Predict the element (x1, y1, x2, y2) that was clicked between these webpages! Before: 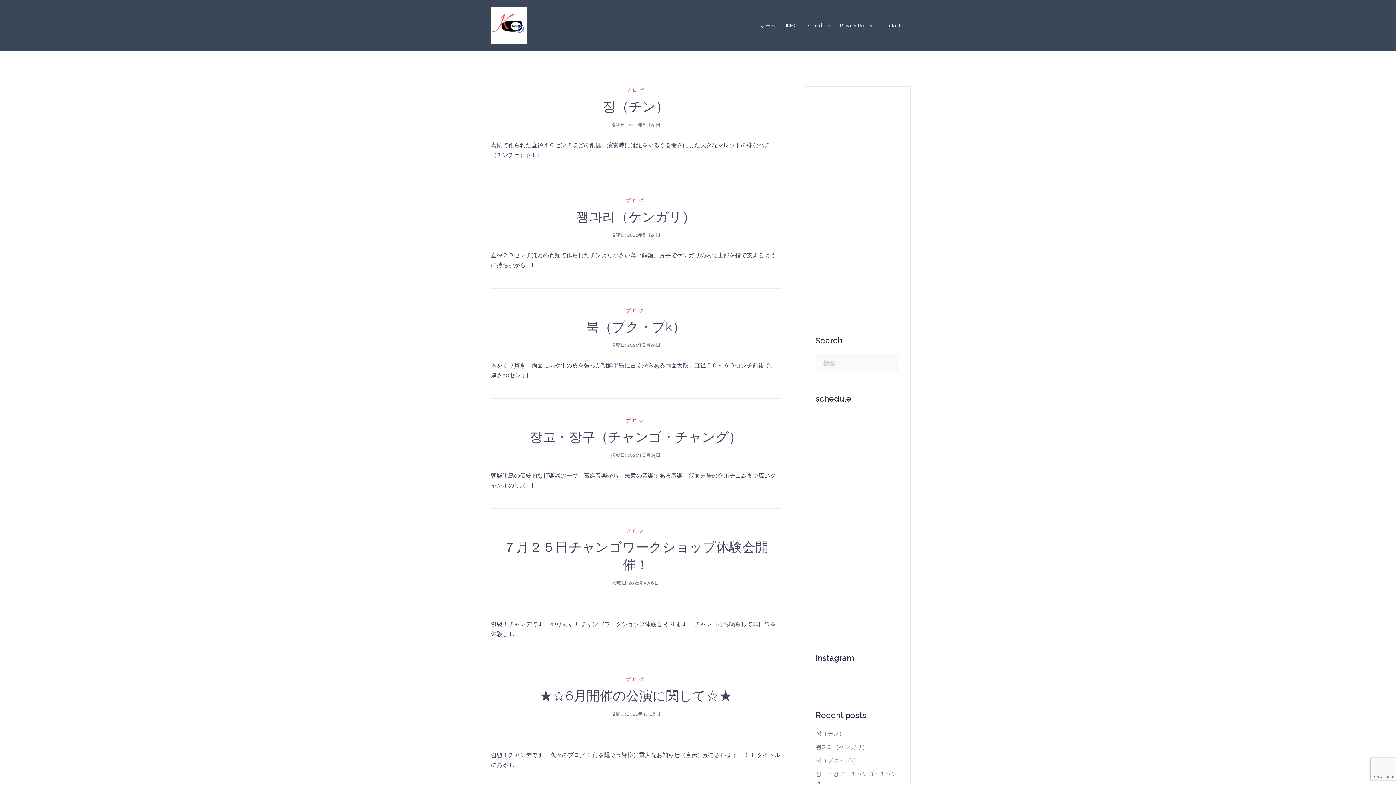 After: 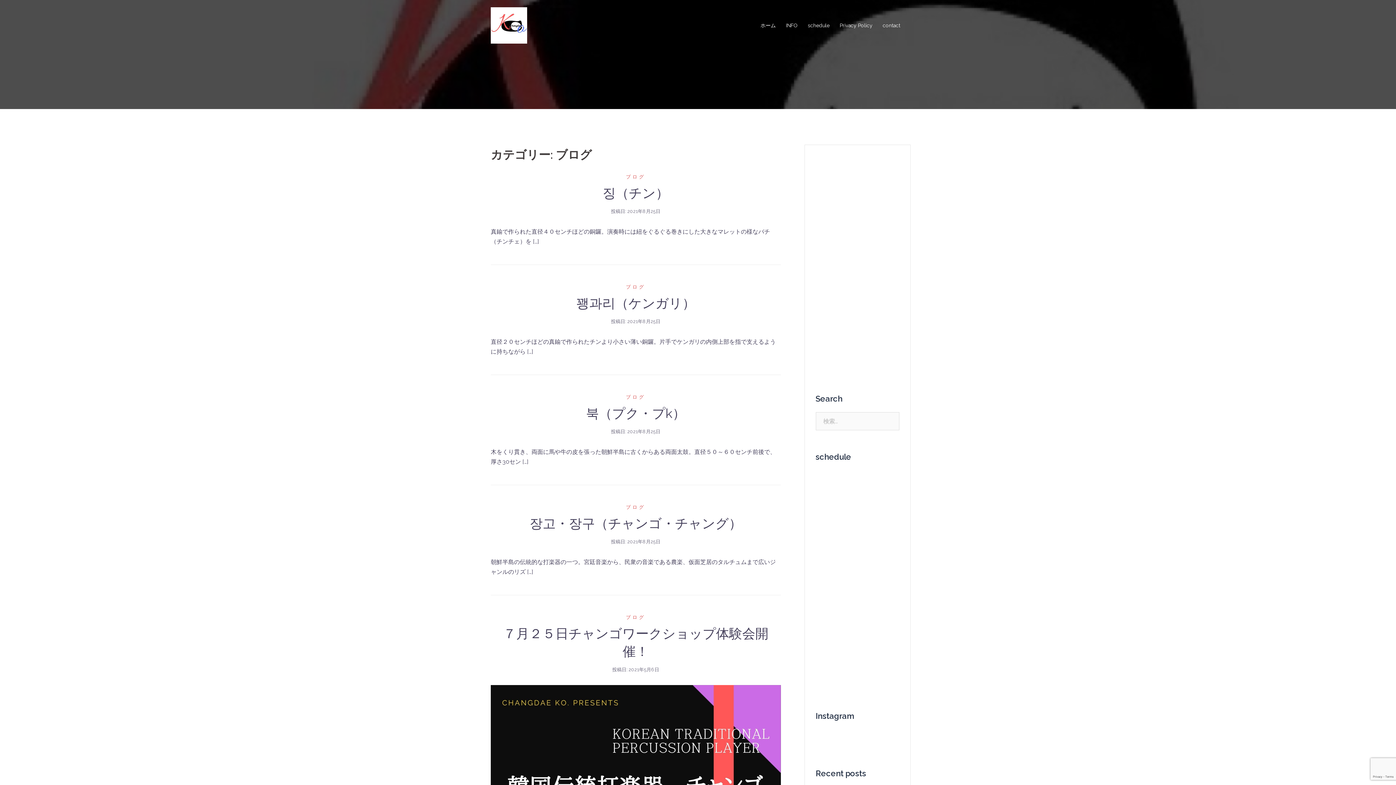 Action: bbox: (626, 418, 645, 423) label: ブログ